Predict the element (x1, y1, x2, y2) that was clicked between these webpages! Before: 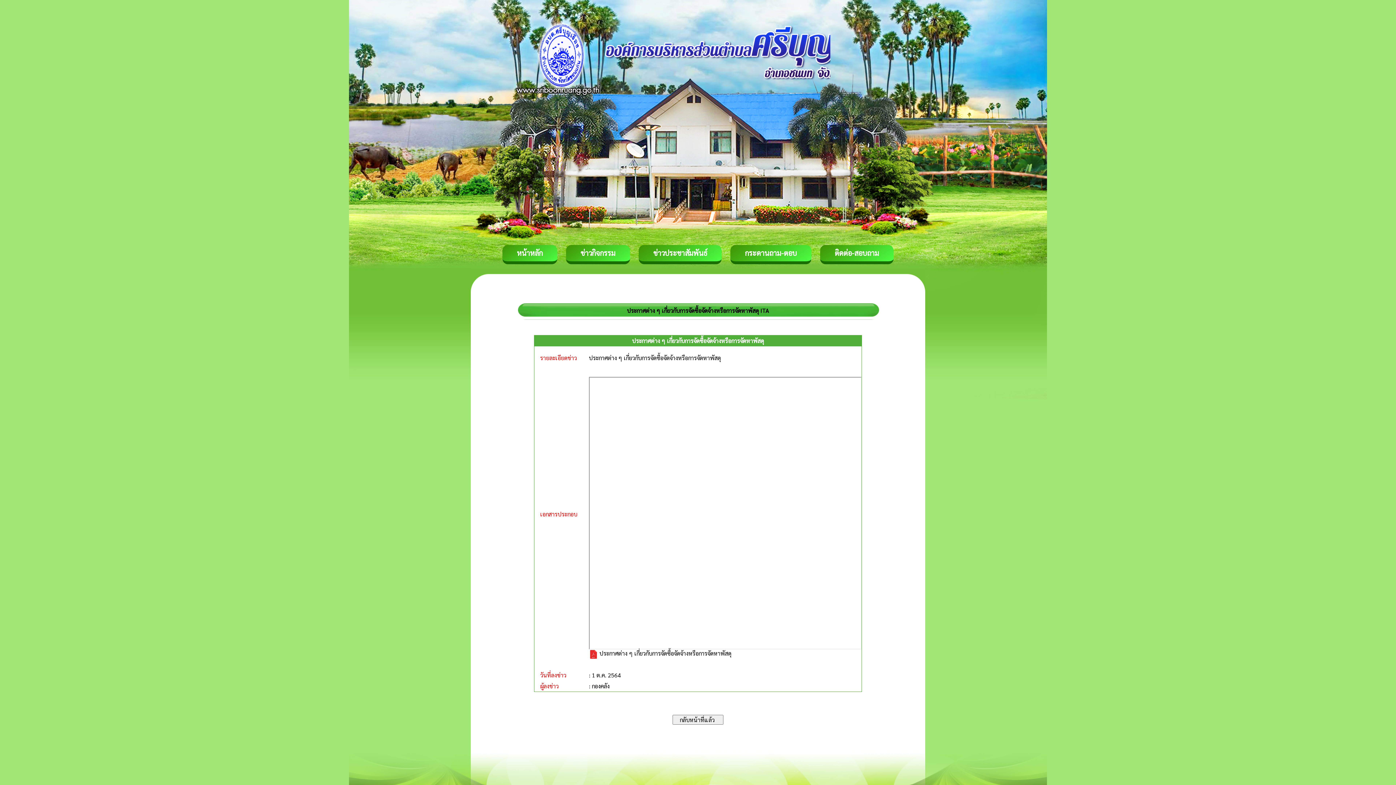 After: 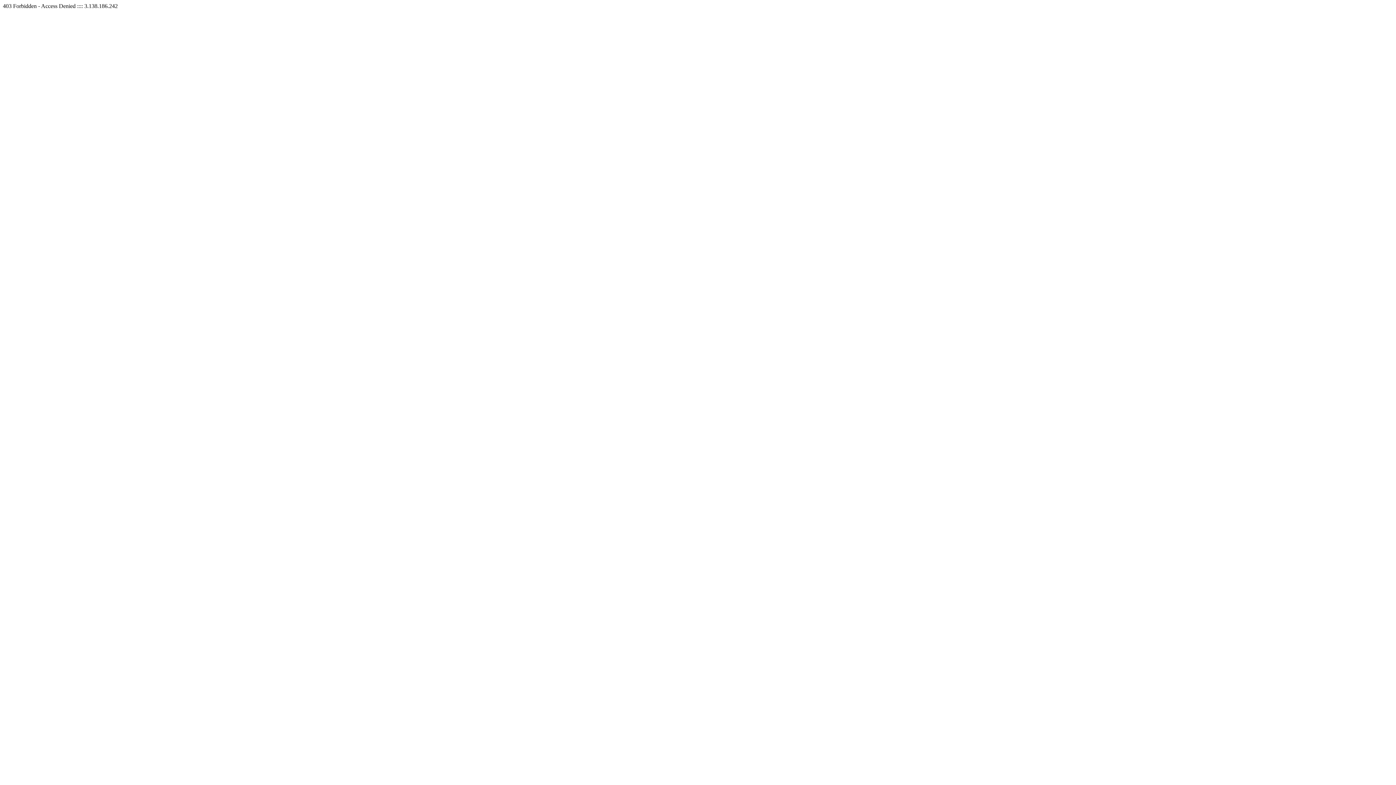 Action: label: กระดานถาม-ตอบ bbox: (730, 245, 811, 264)